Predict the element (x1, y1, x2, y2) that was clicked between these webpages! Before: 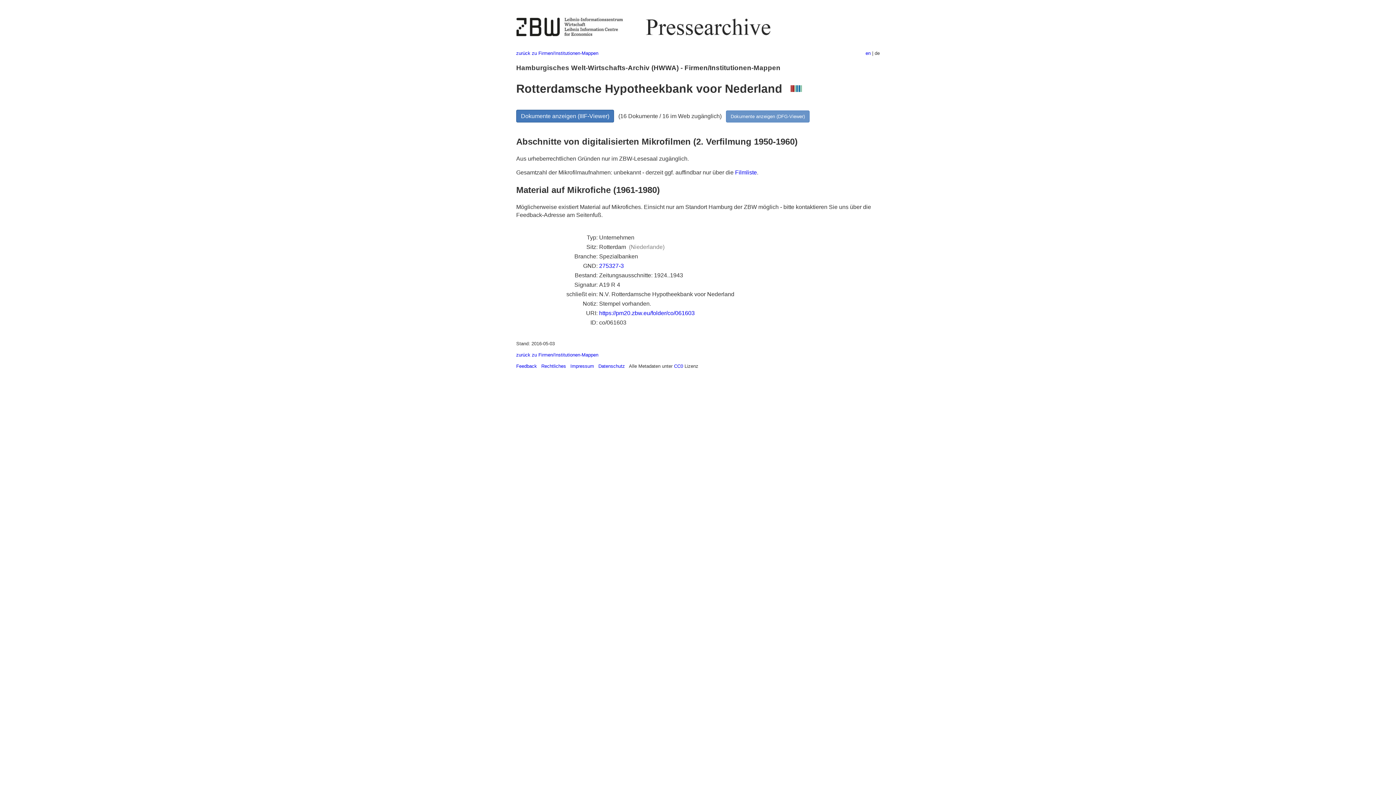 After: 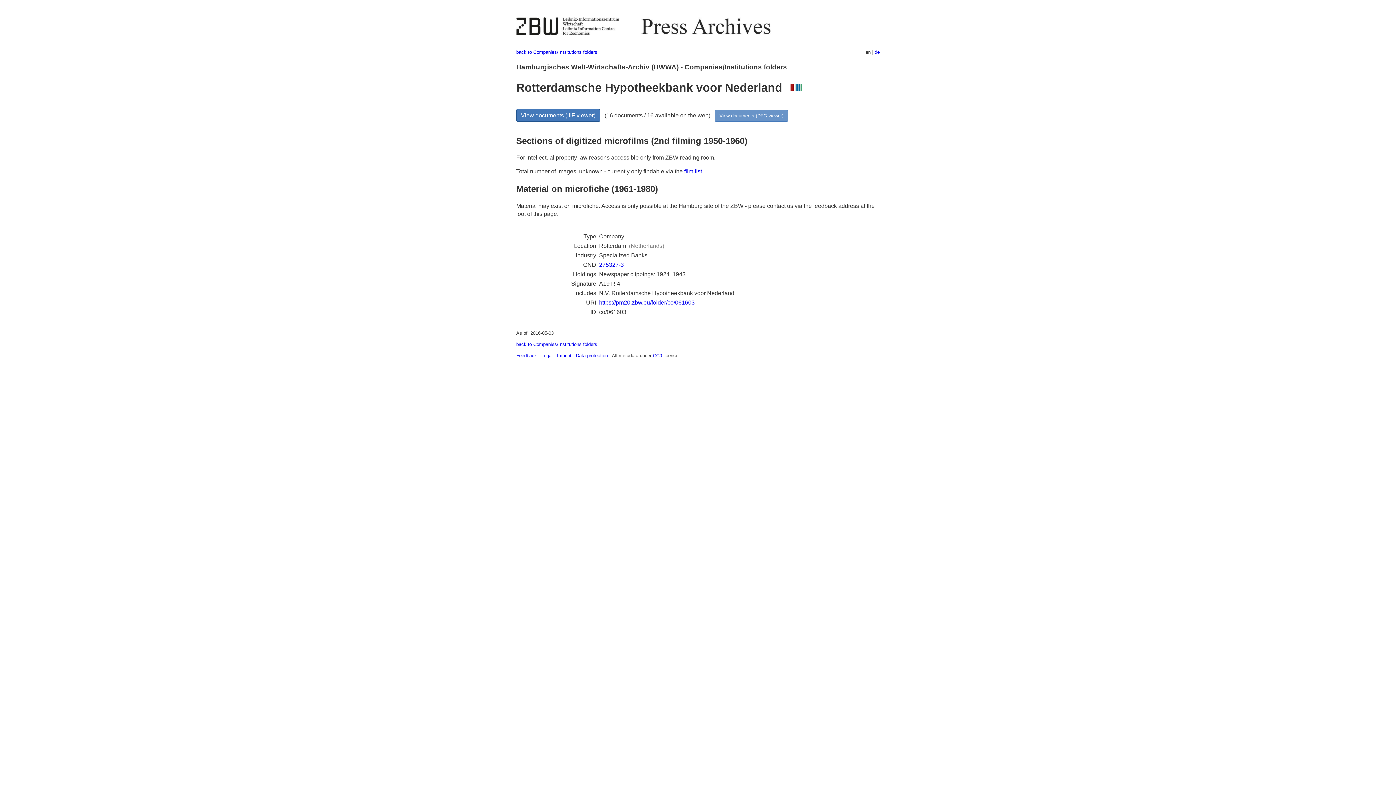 Action: label: https://pm20.zbw.eu/folder/co/061603 bbox: (599, 310, 694, 316)